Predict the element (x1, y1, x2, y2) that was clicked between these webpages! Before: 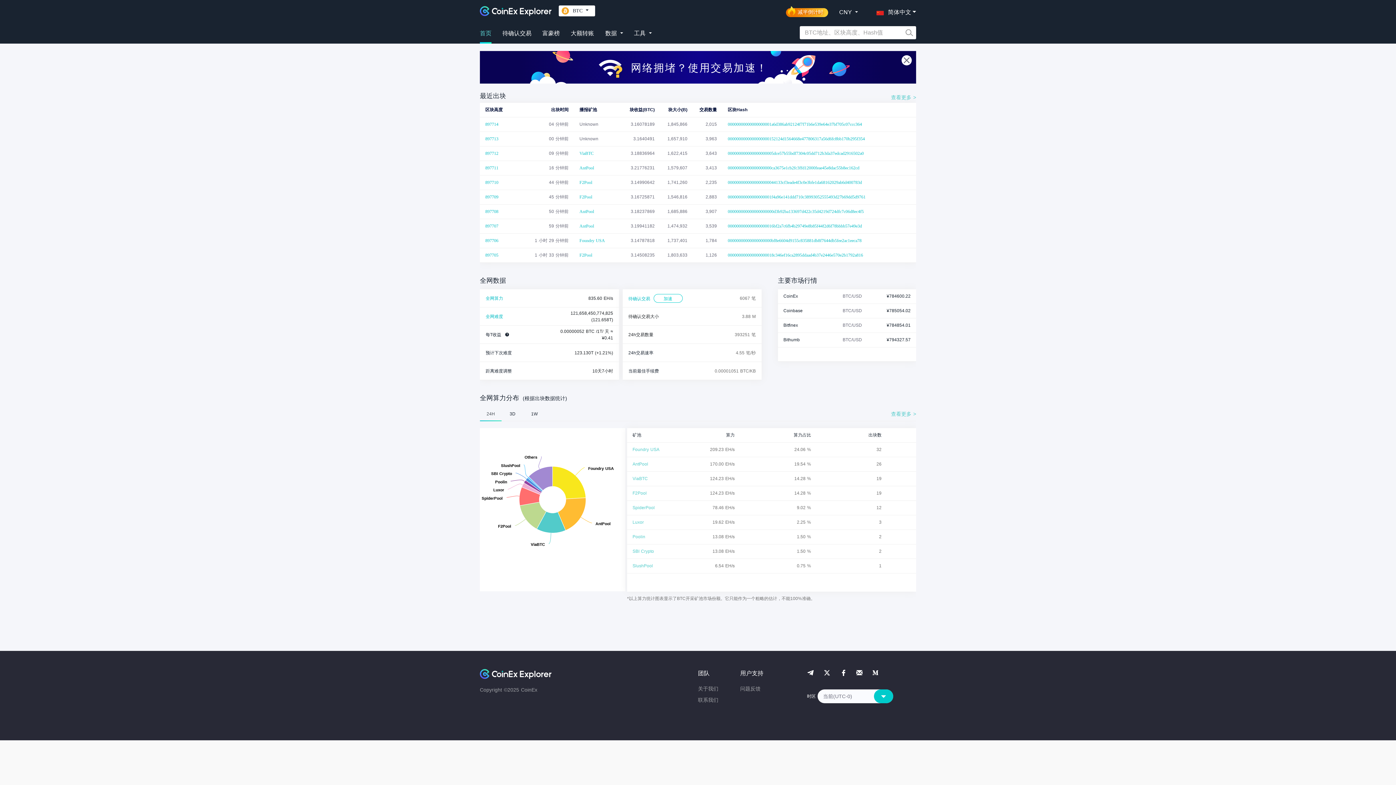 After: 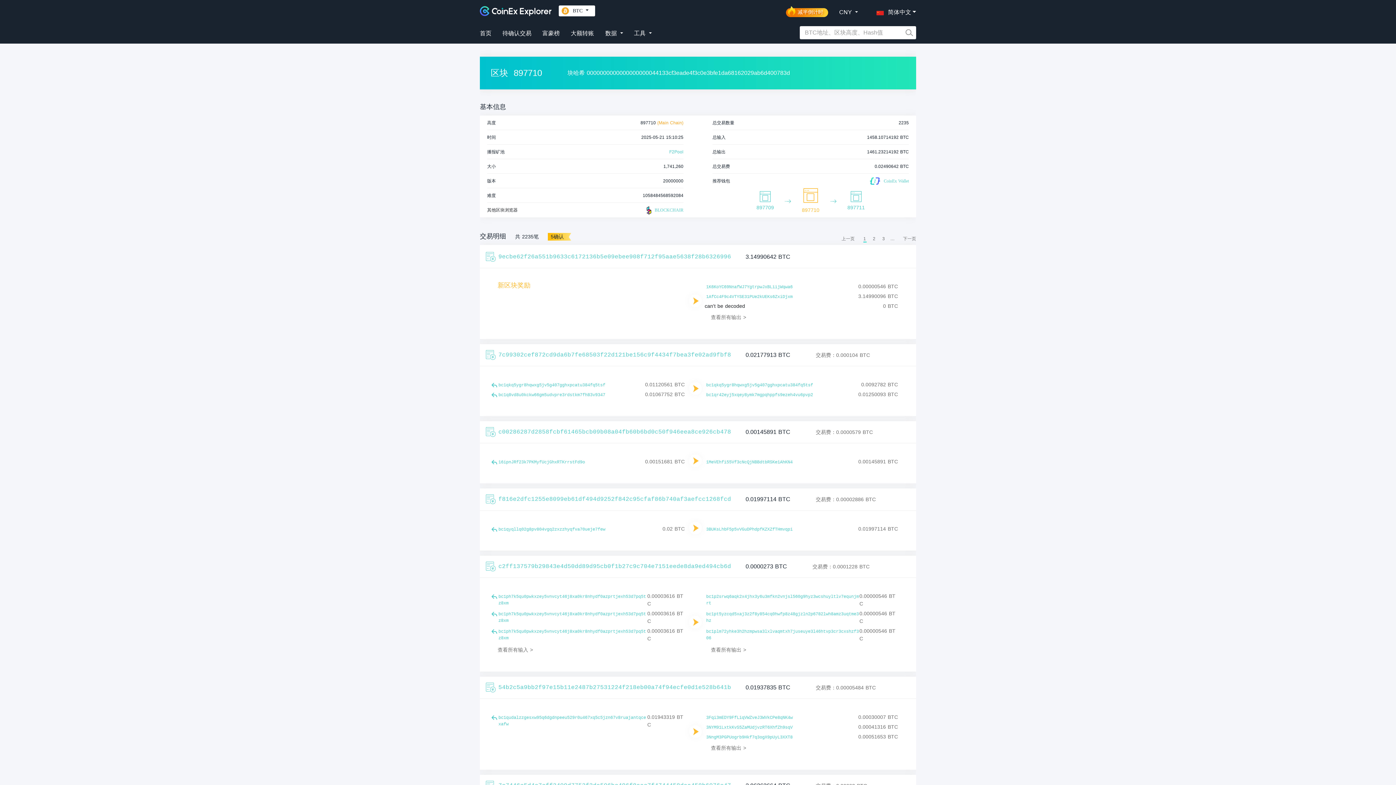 Action: bbox: (722, 175, 910, 189) label: 0000000000000000000044133cf3eade4f3c0e3bfe1da68162029ab6d400783d